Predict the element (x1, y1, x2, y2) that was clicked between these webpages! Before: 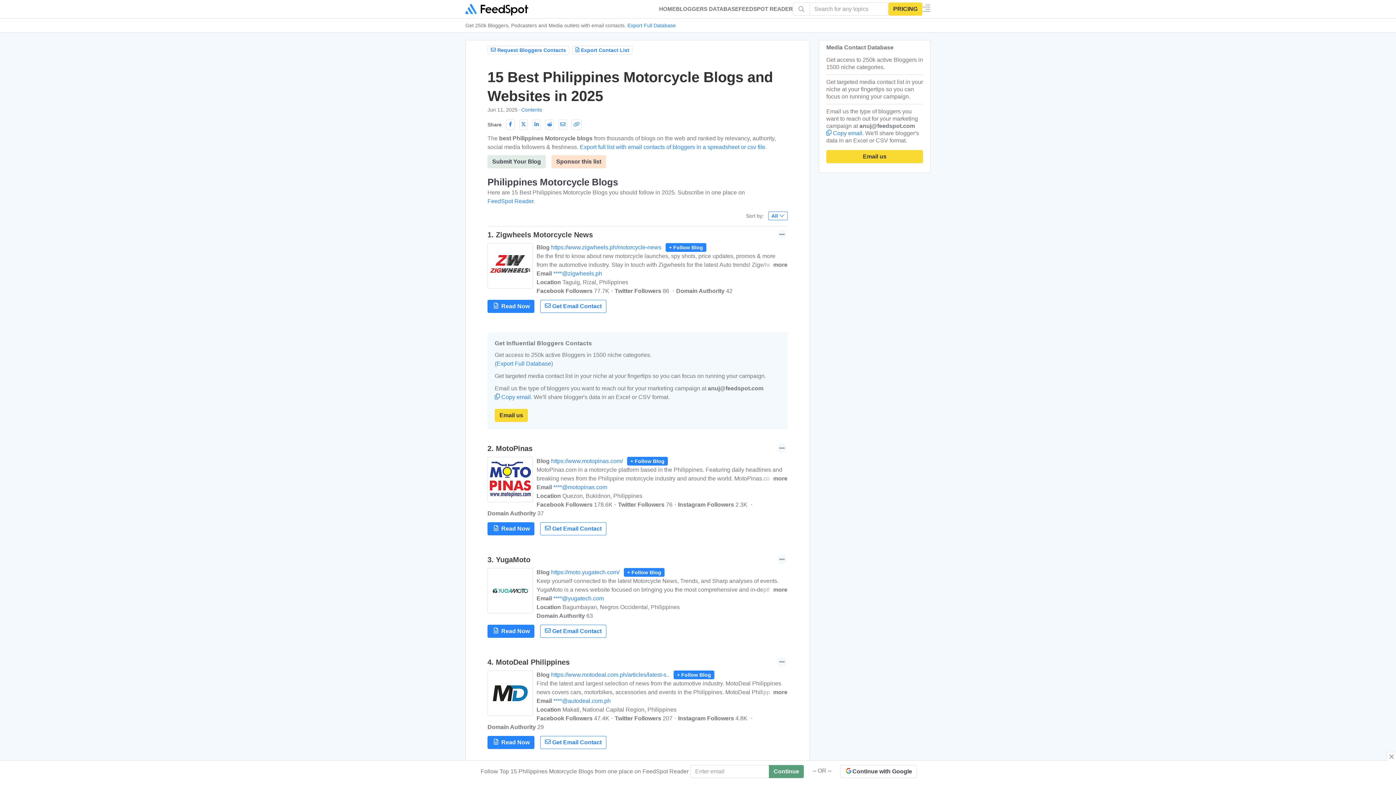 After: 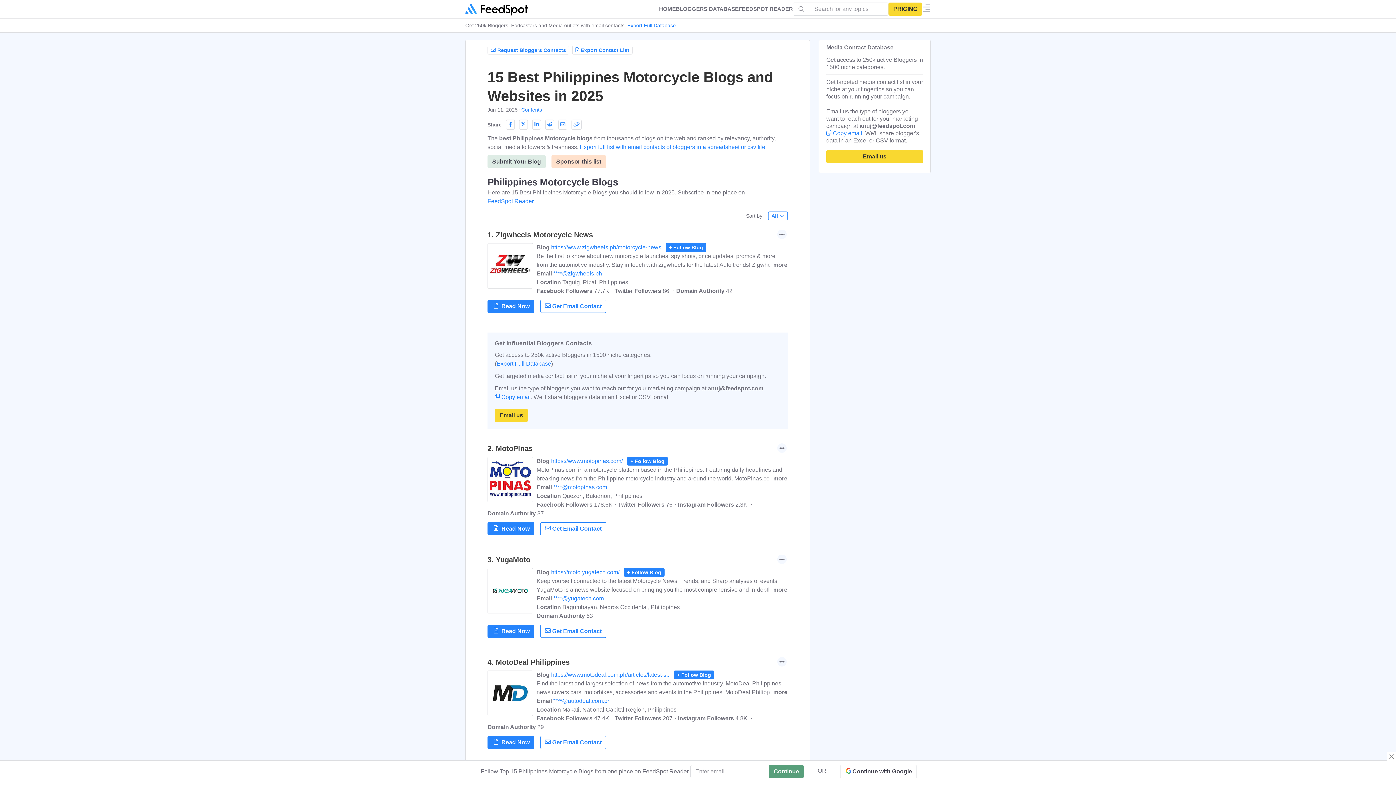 Action: label: Export Contact List bbox: (581, 47, 629, 53)